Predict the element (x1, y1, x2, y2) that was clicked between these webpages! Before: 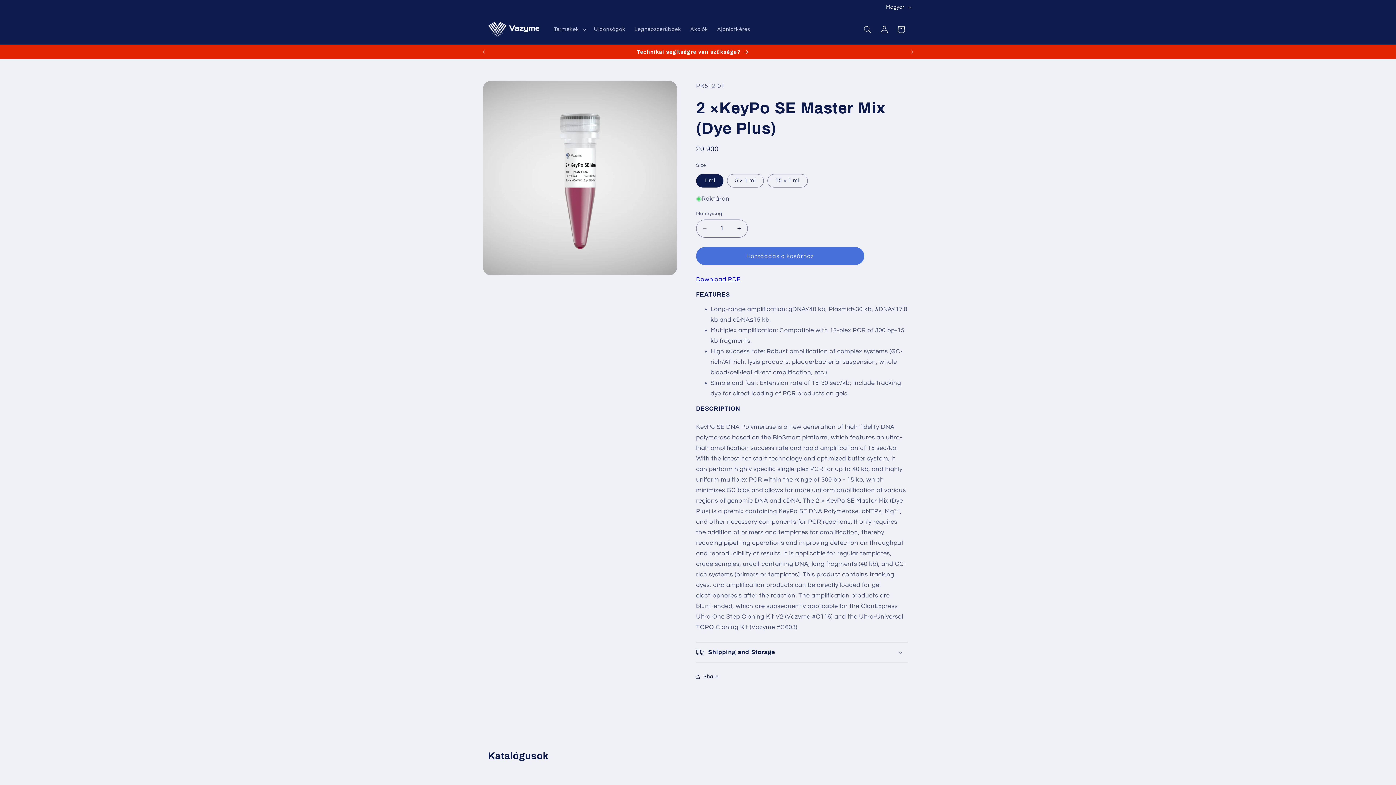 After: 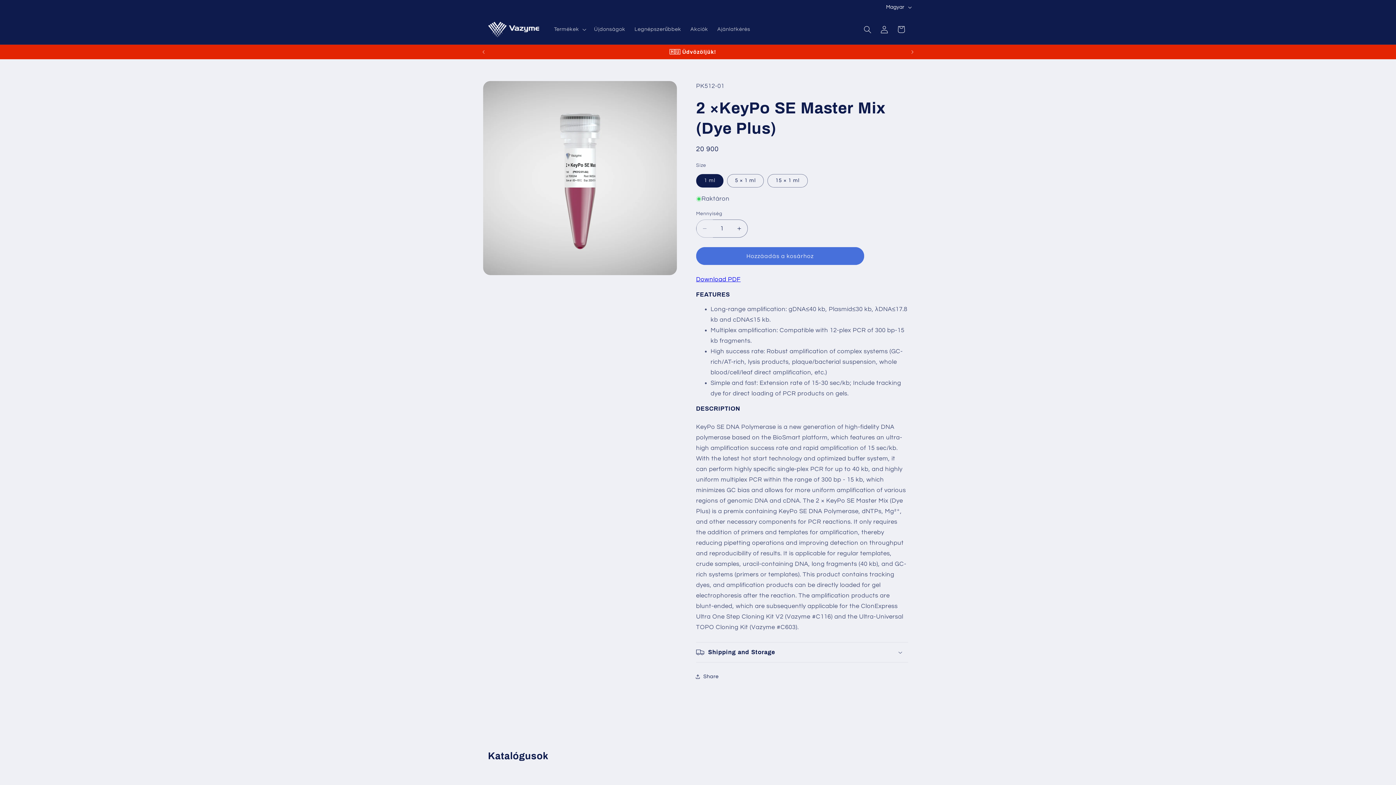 Action: bbox: (696, 219, 713, 237) label: 2 ×KeyPo SE Master Mix (Dye Plus) mennyiségének csökkentése